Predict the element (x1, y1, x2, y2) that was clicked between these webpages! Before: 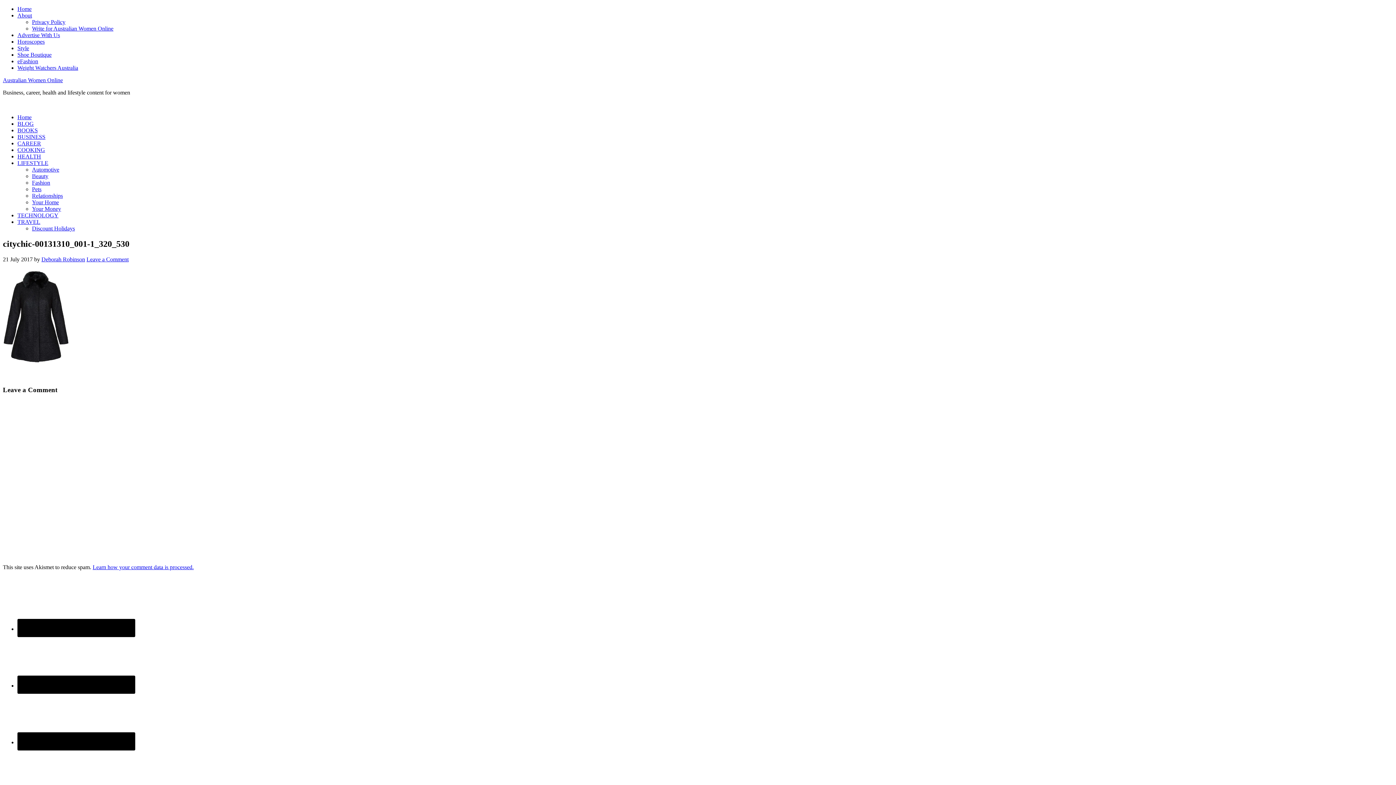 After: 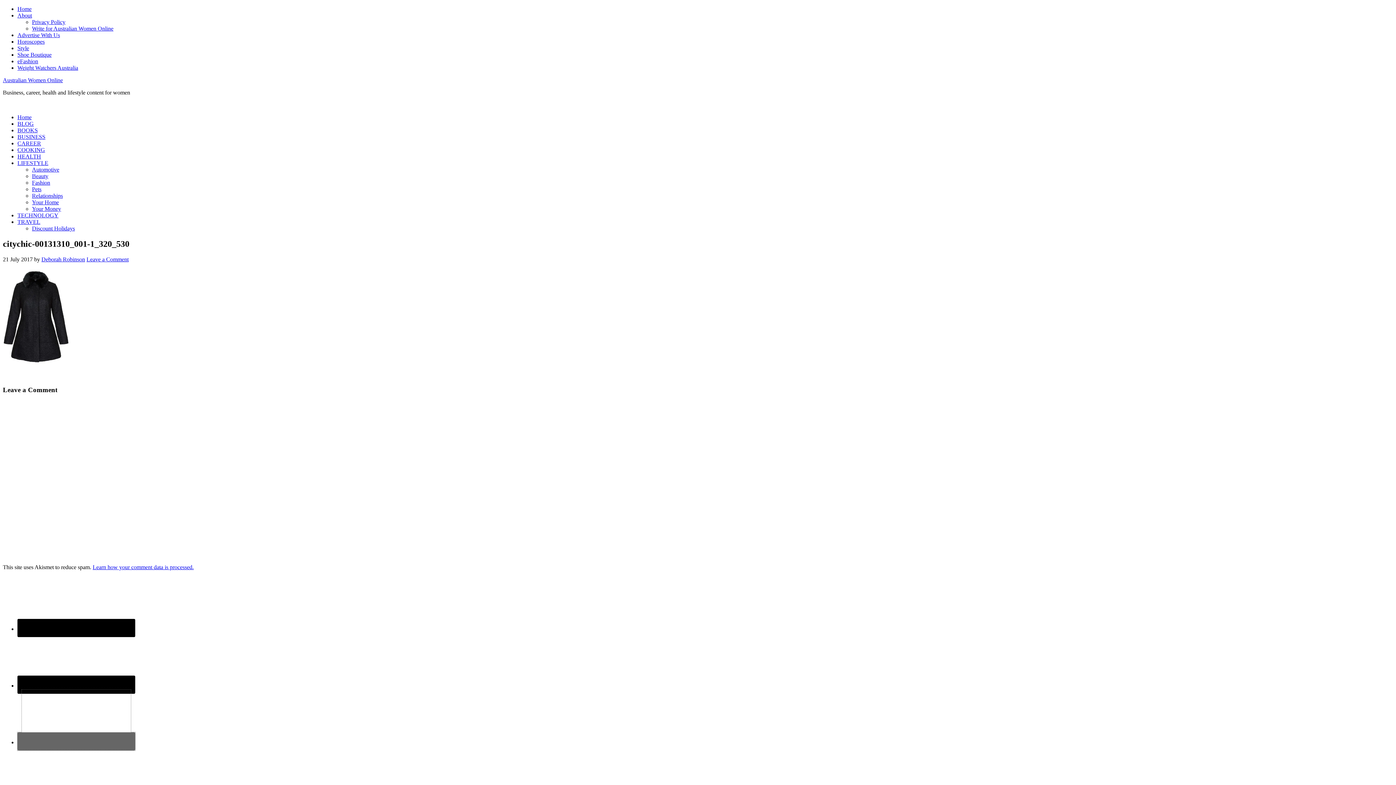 Action: bbox: (17, 732, 135, 751)